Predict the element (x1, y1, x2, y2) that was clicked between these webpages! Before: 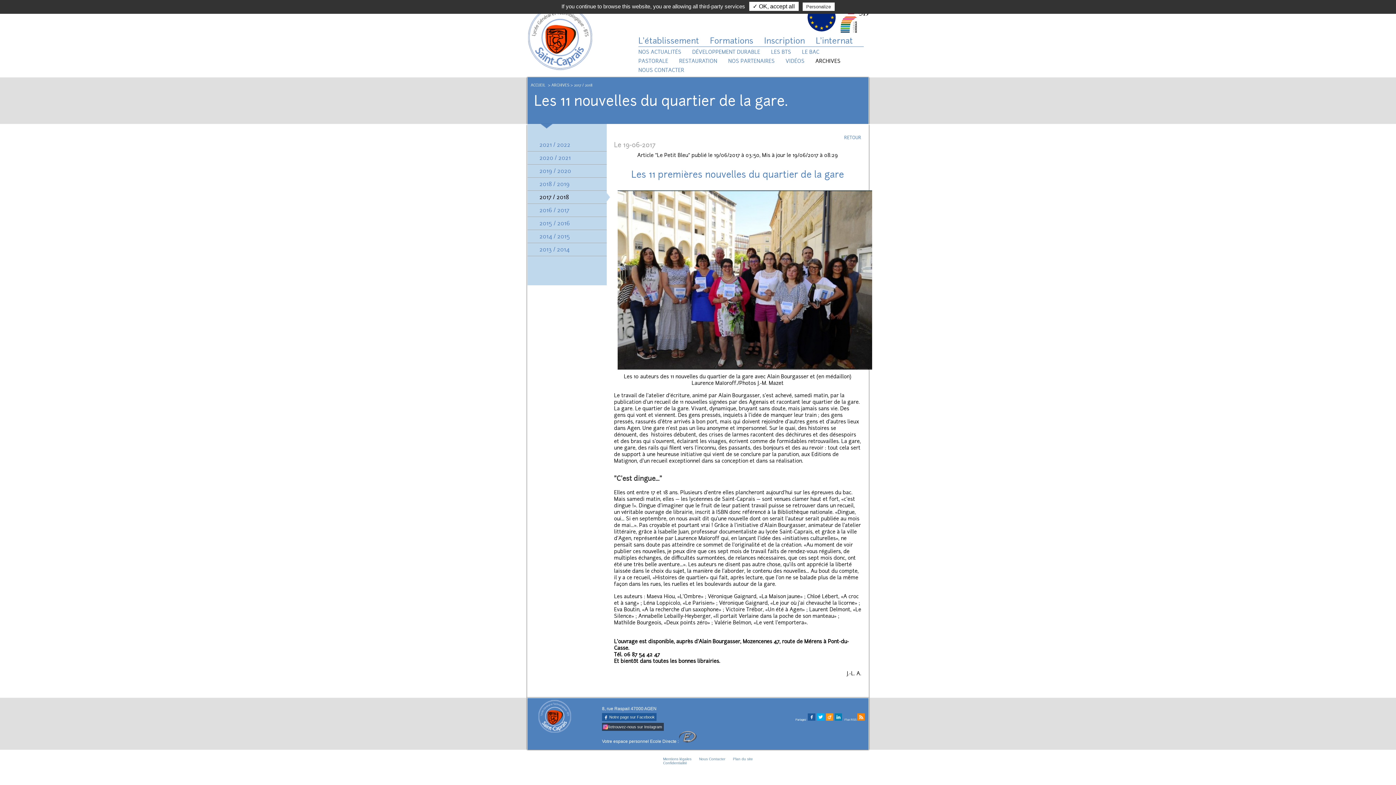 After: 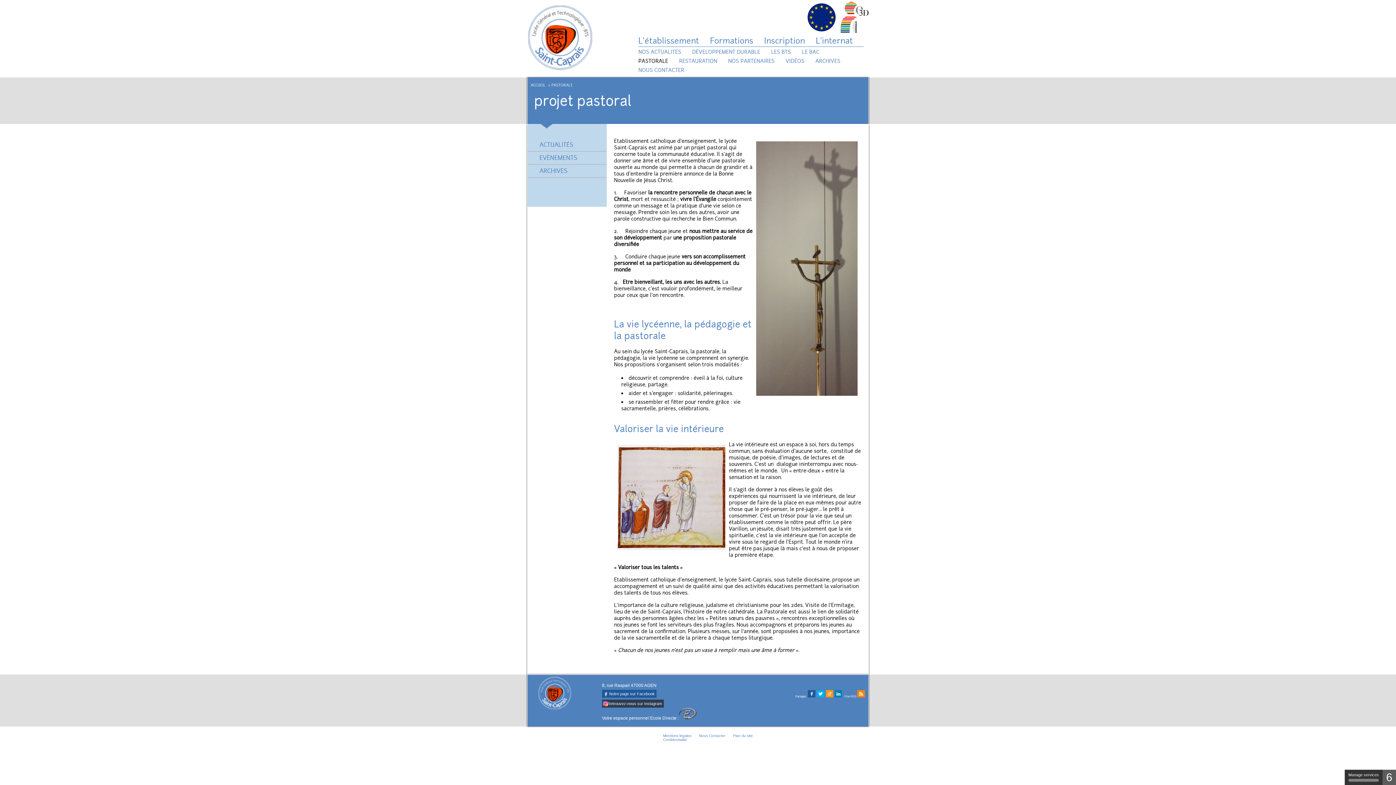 Action: label: PASTORALE bbox: (638, 56, 679, 65)